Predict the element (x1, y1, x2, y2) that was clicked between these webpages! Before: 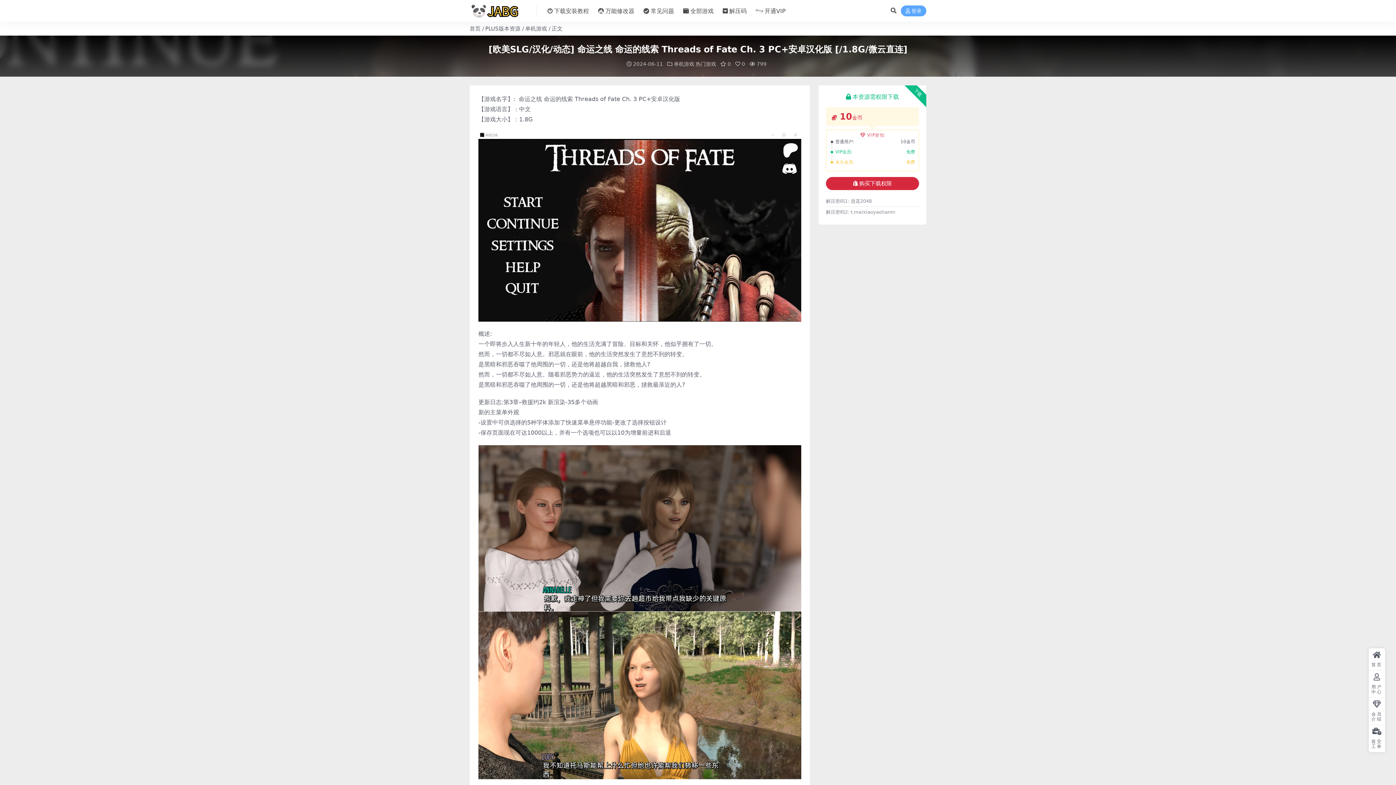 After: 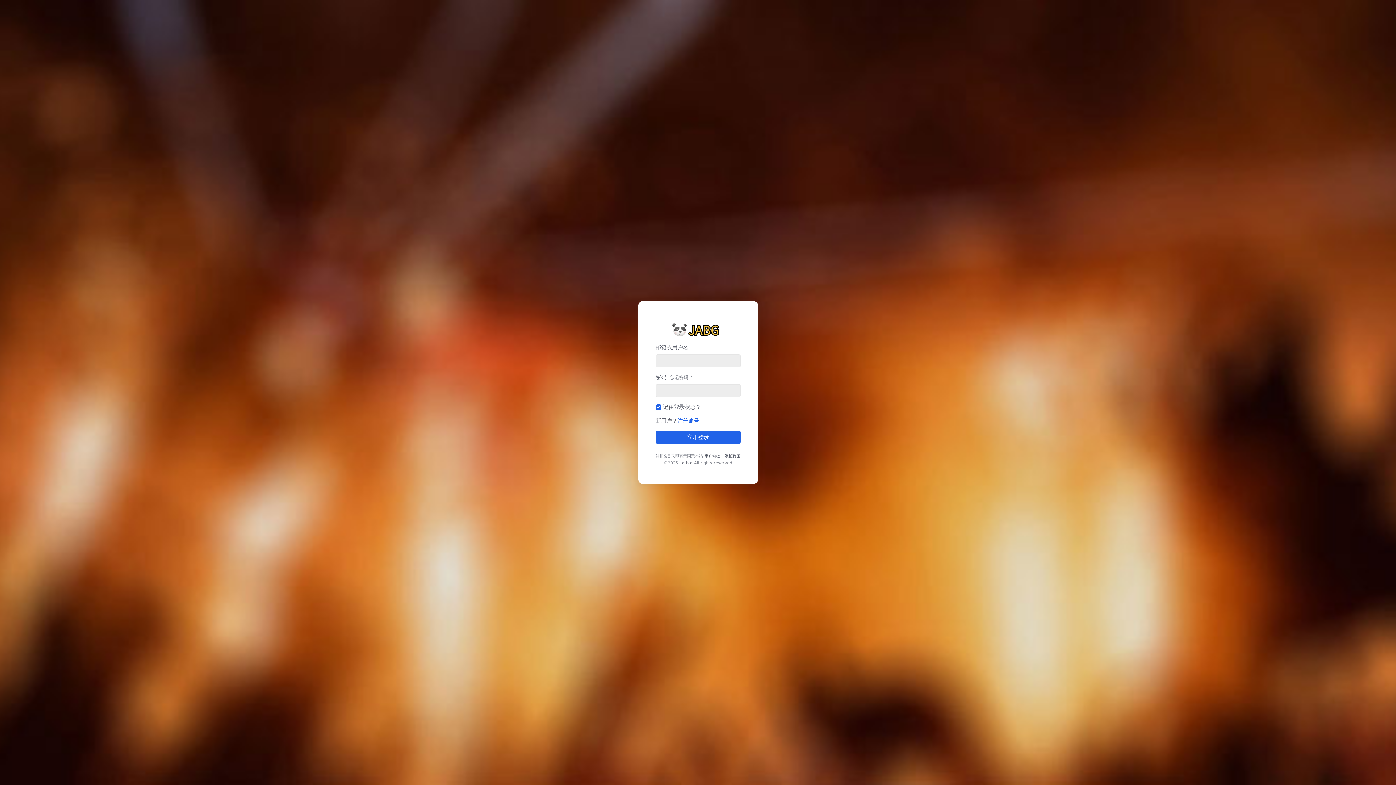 Action: bbox: (1369, 670, 1385, 698) label: 用户中心